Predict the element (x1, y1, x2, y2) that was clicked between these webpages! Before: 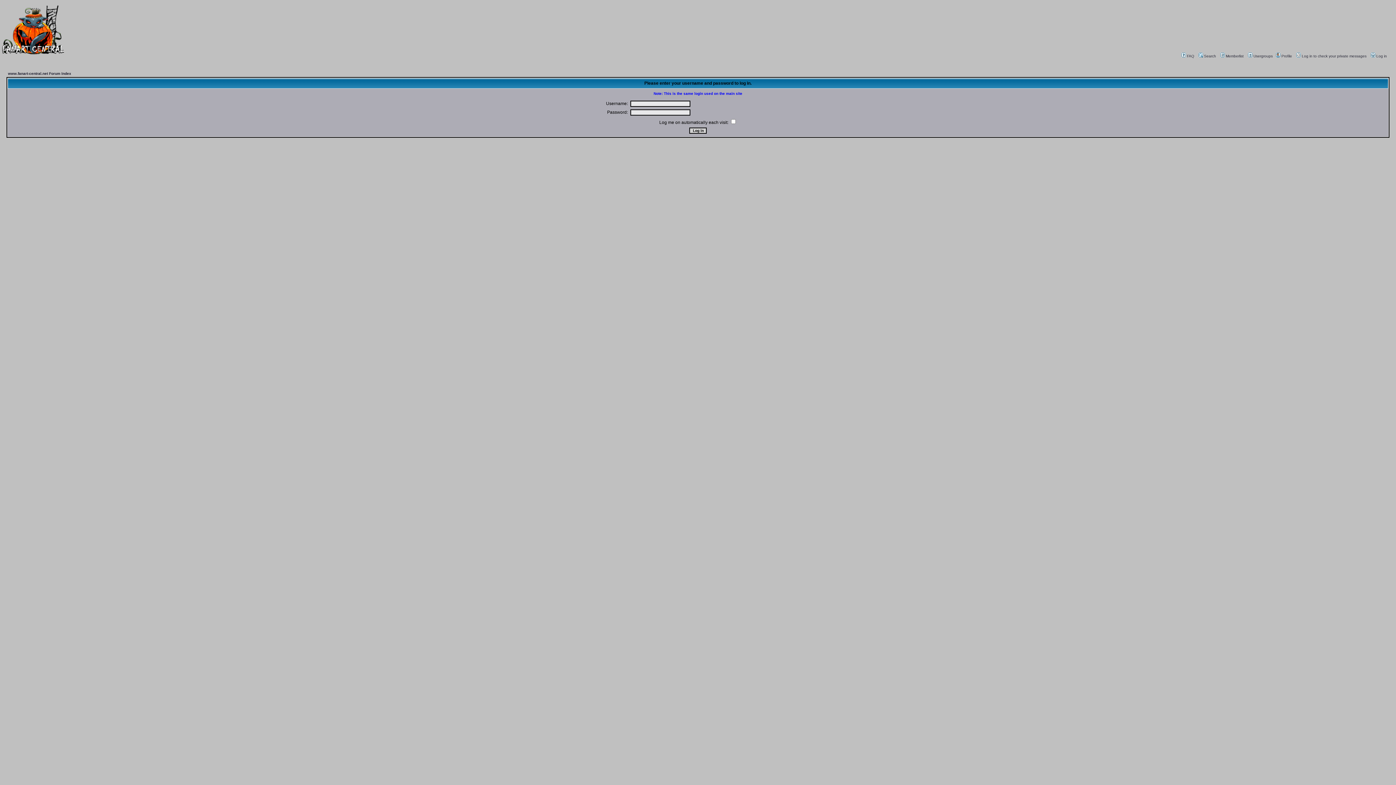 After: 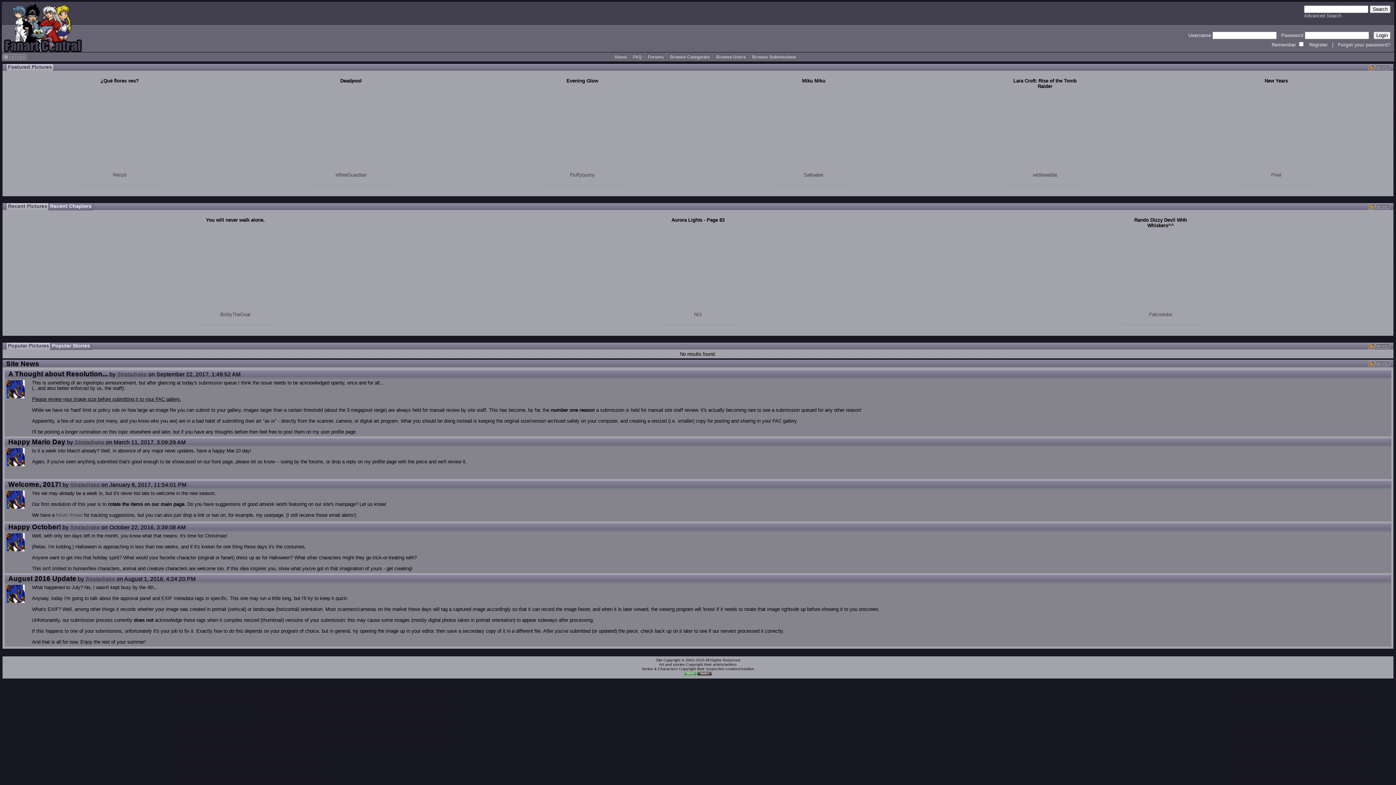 Action: bbox: (0, 50, 64, 56)